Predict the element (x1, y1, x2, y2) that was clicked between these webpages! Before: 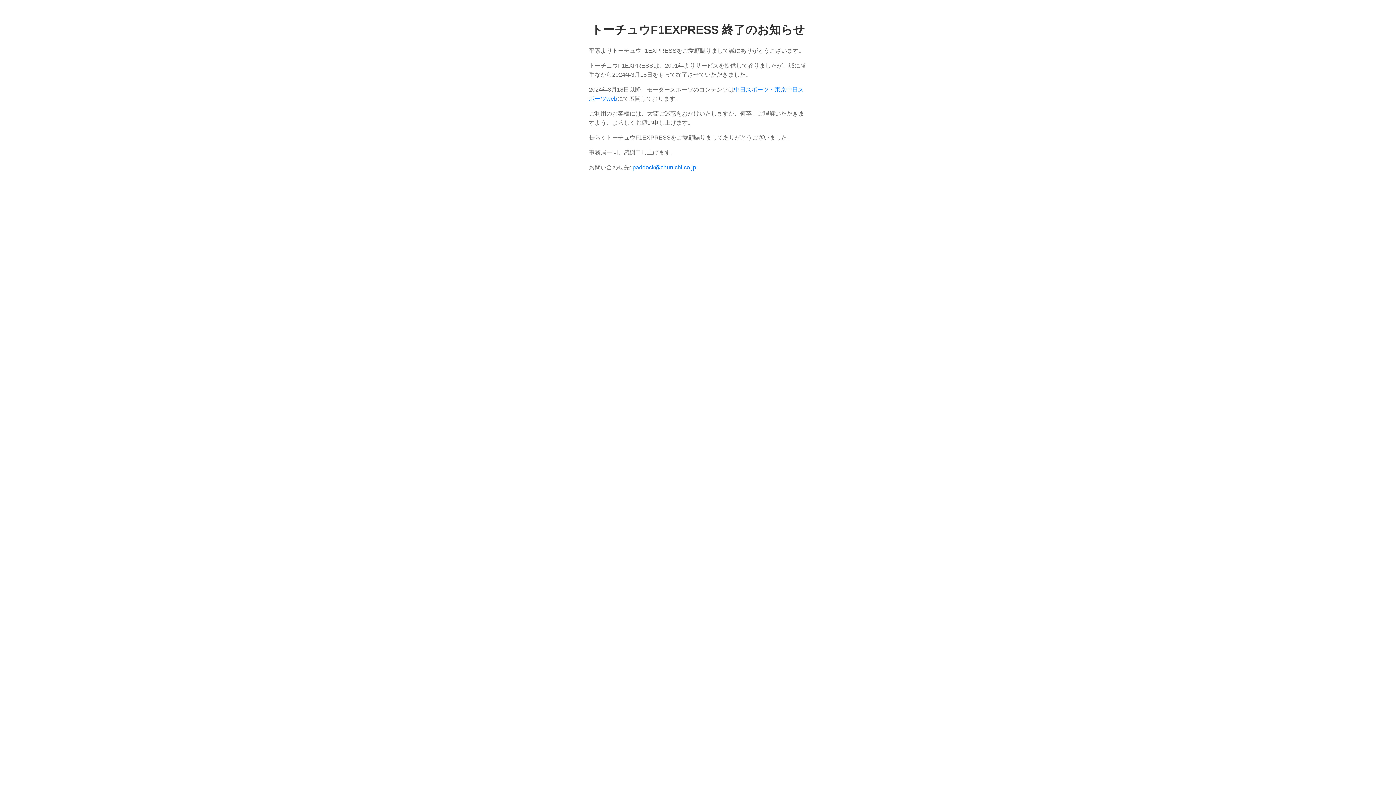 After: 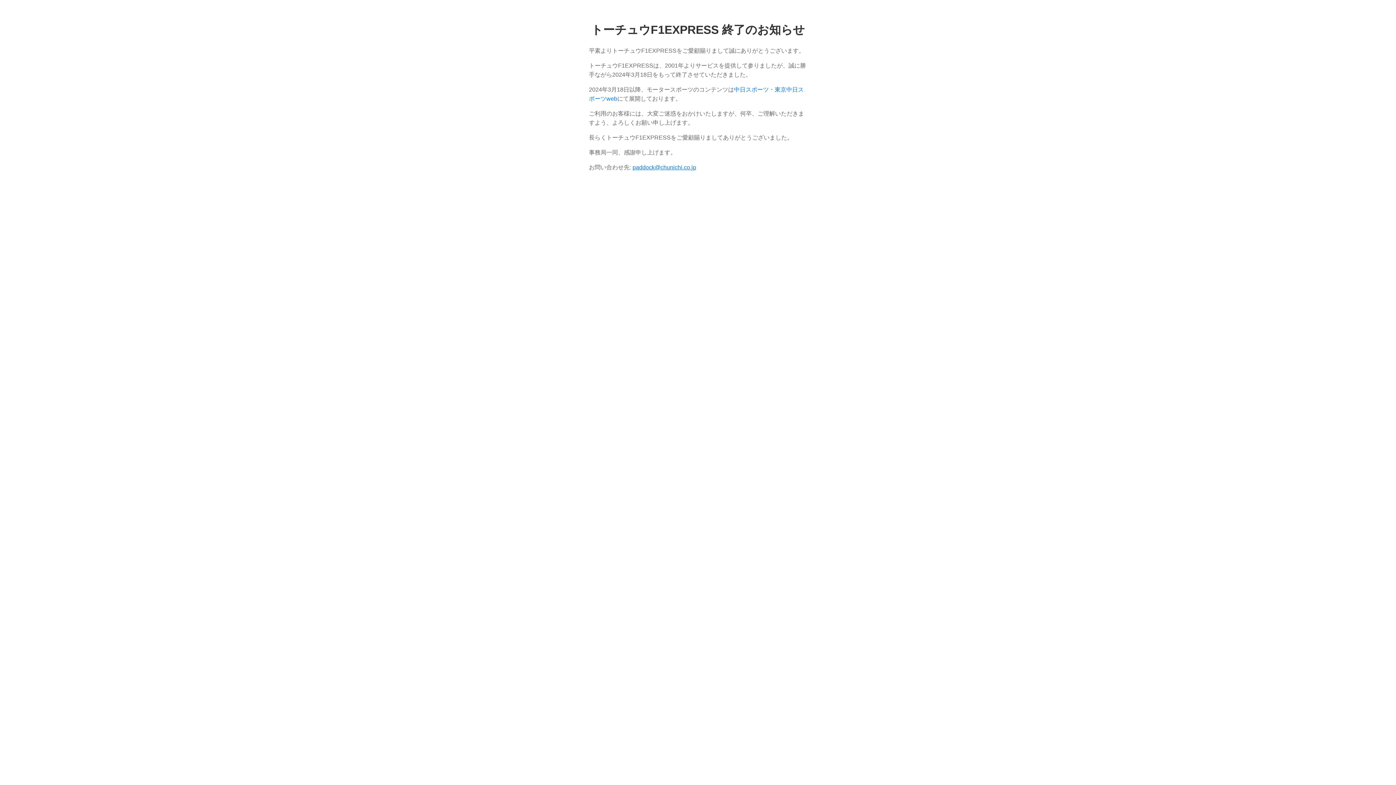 Action: bbox: (632, 164, 696, 170) label: paddock@chunichi.co.jp